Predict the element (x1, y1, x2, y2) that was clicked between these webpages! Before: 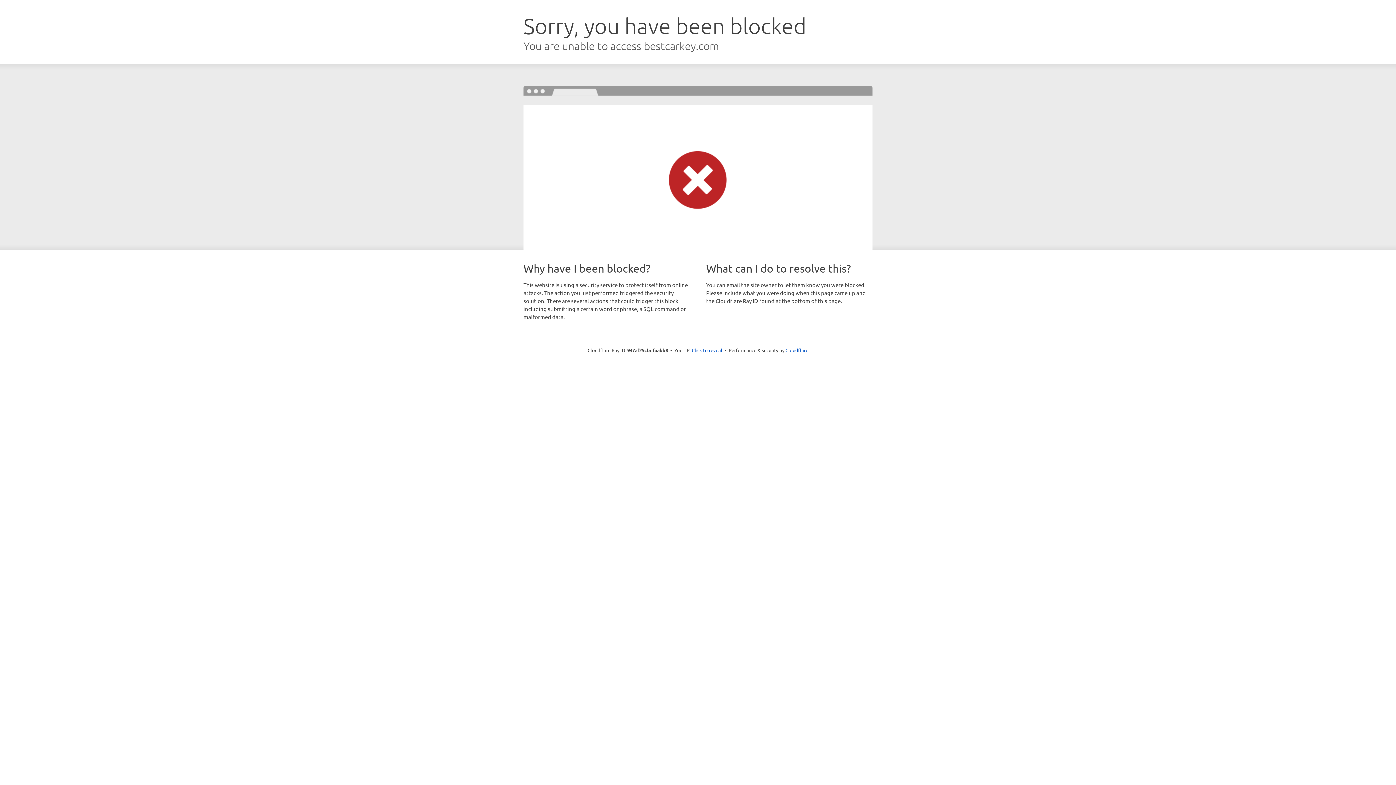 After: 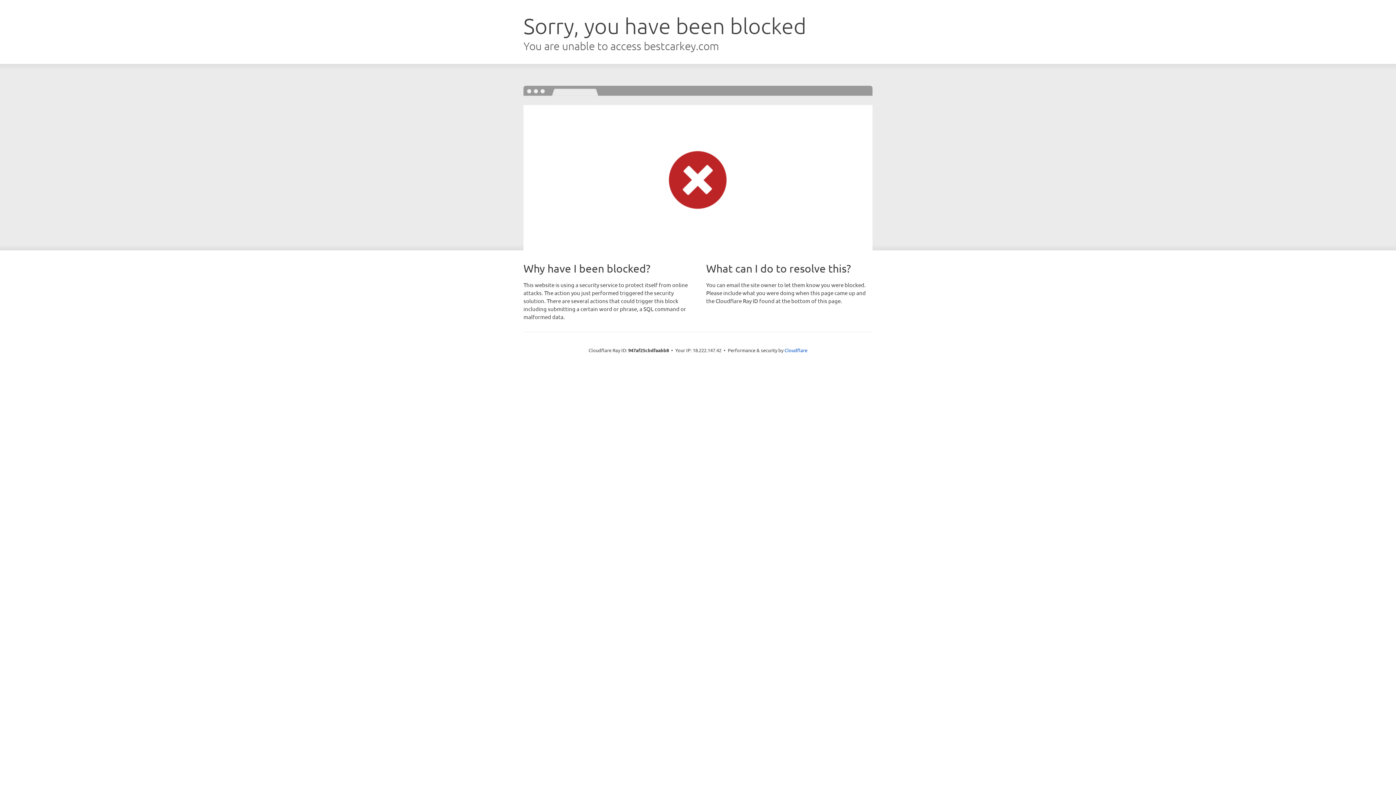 Action: label: Click to reveal bbox: (692, 346, 722, 353)